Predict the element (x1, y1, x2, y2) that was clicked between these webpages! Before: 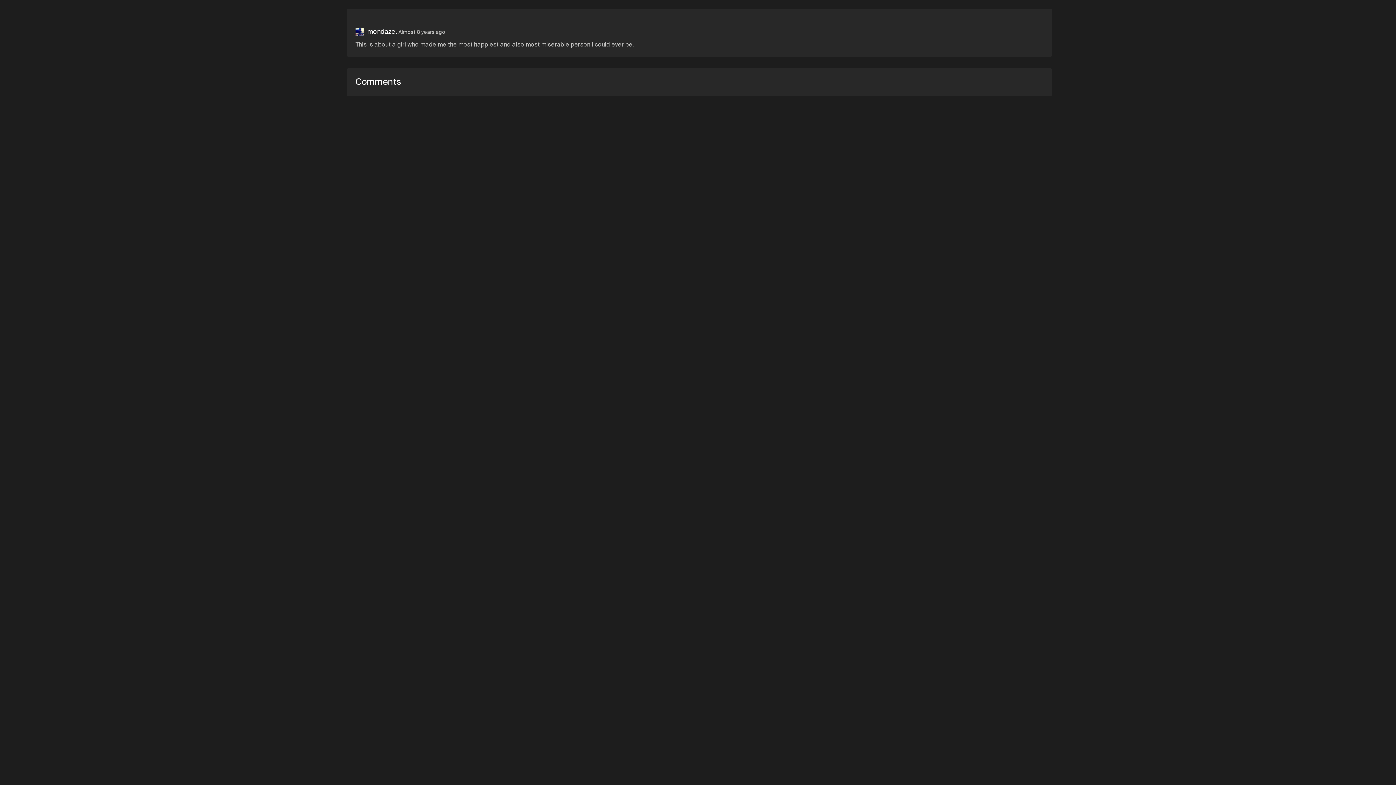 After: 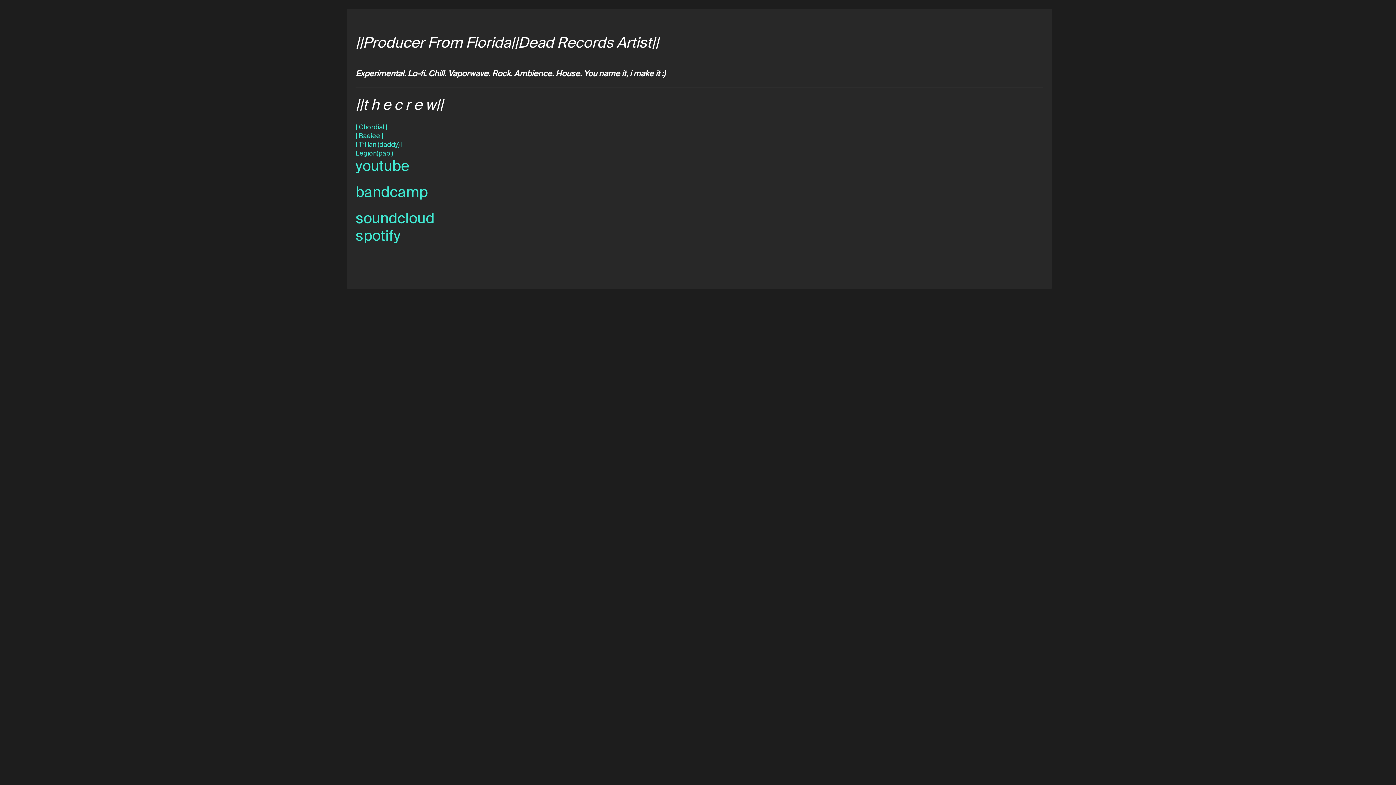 Action: label: mondaze. bbox: (367, 29, 397, 34)